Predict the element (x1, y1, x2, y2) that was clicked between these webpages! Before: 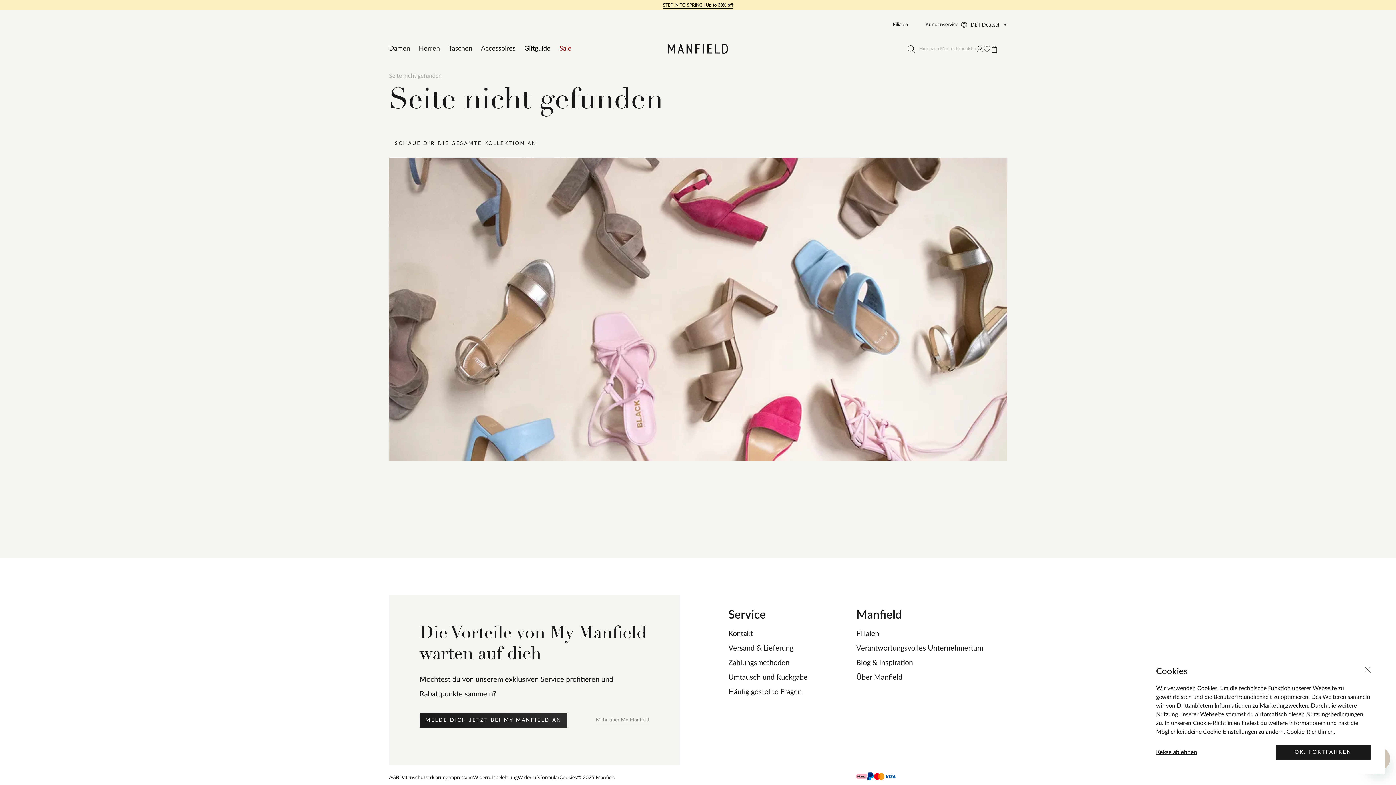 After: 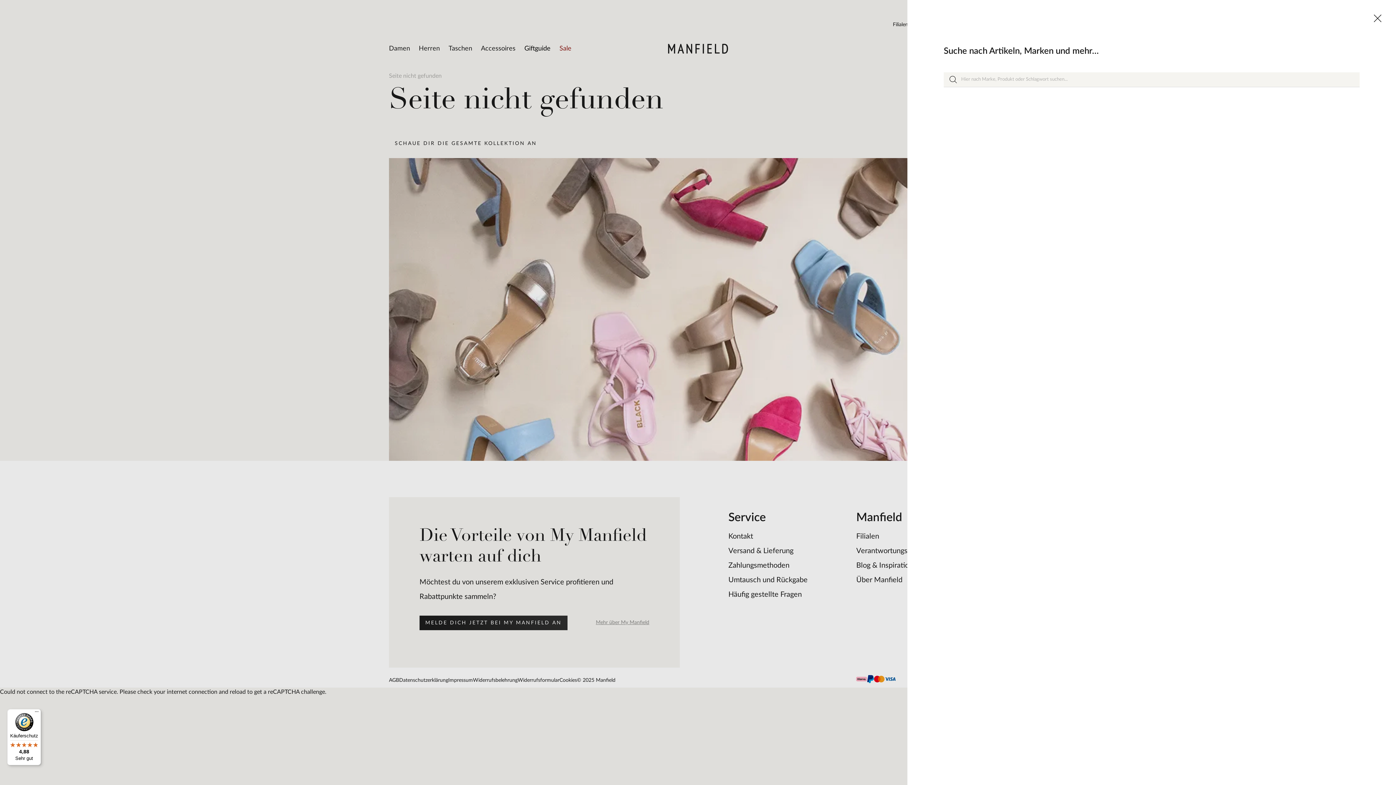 Action: bbox: (902, 41, 976, 56)